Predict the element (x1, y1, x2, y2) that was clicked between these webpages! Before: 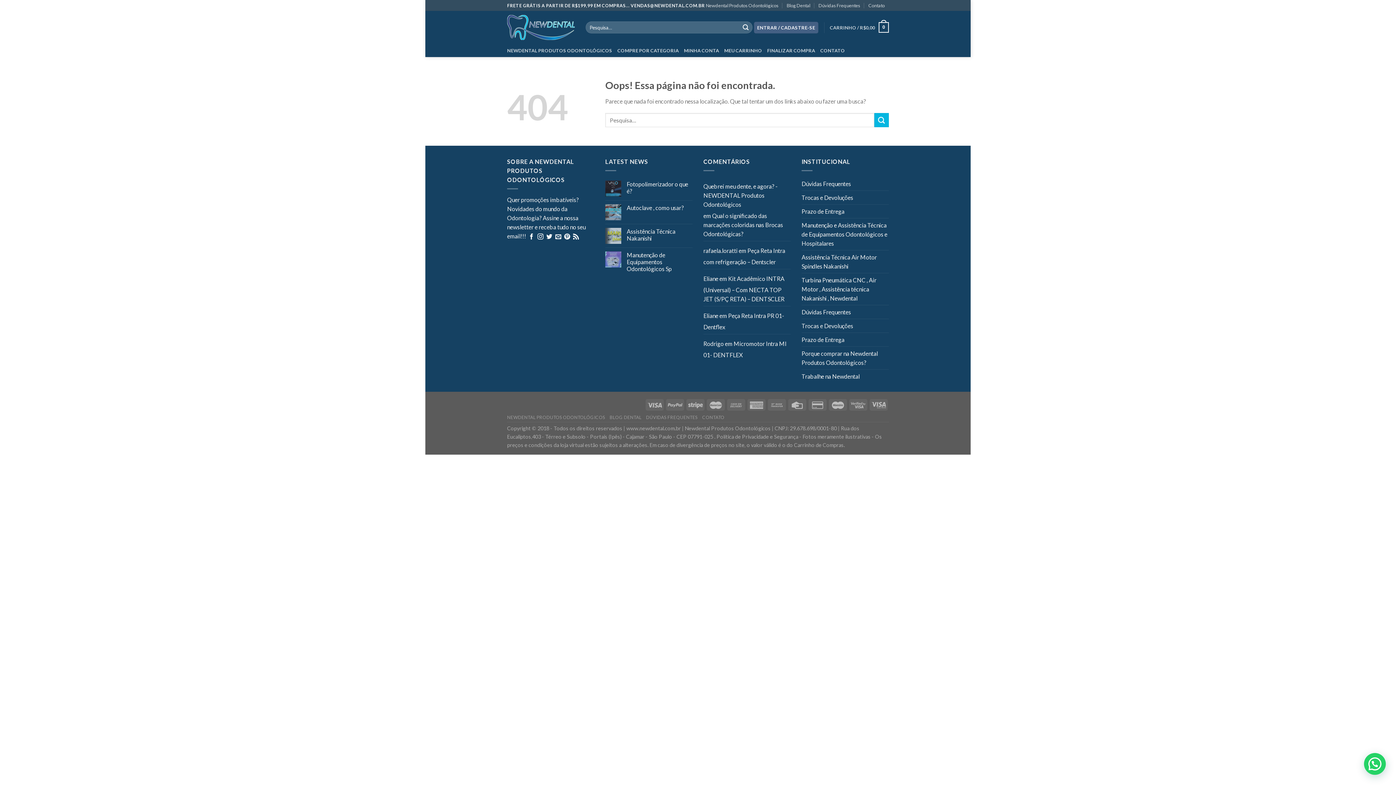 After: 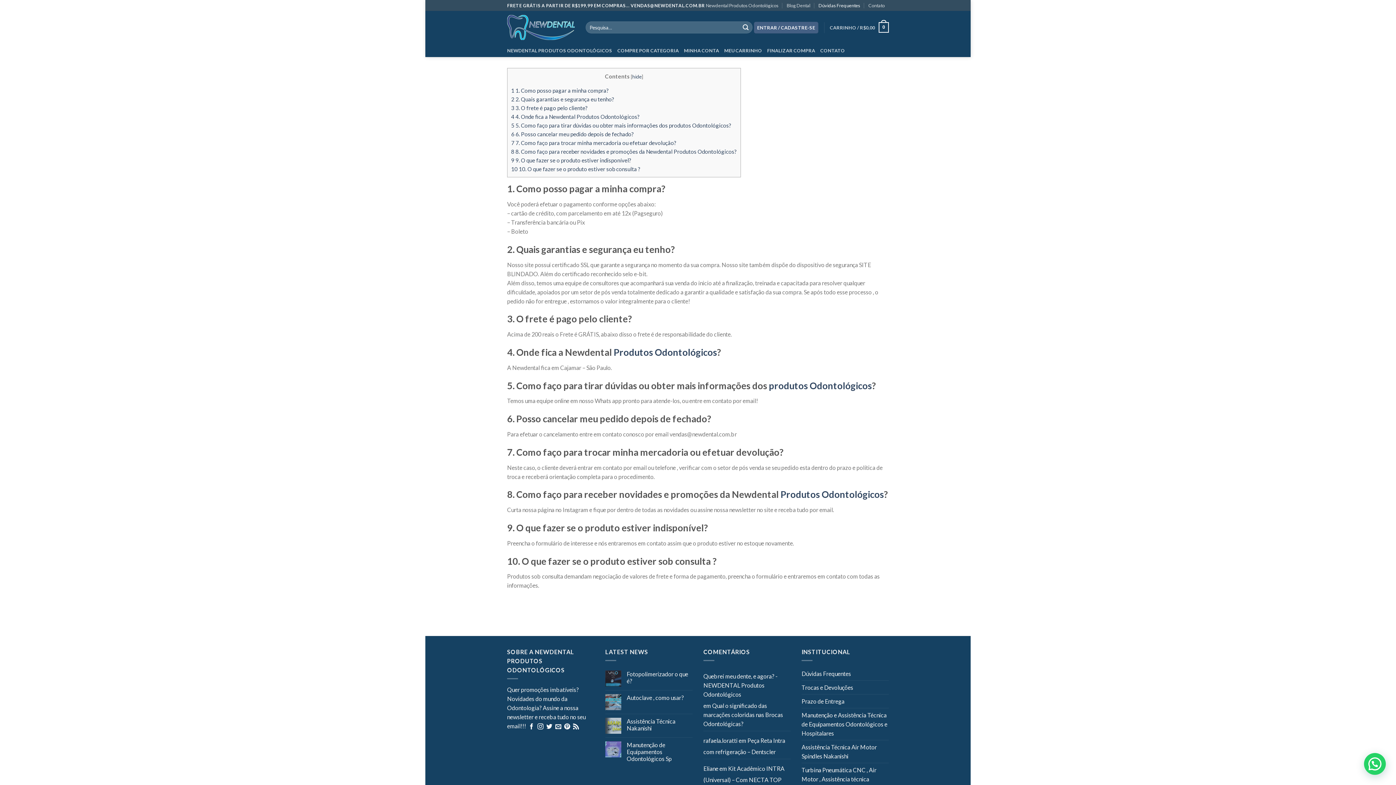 Action: label: Dúvidas Frequentes bbox: (818, 0, 860, 10)